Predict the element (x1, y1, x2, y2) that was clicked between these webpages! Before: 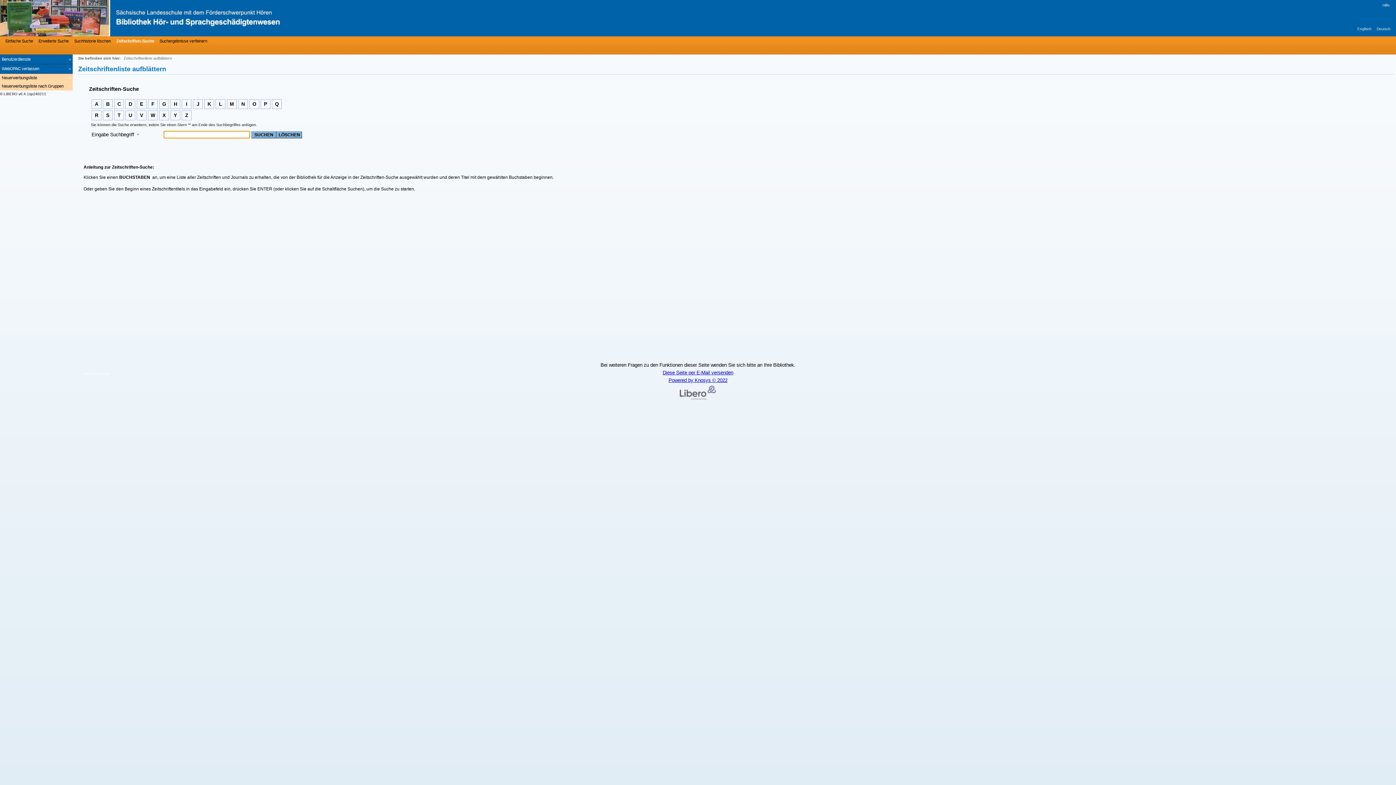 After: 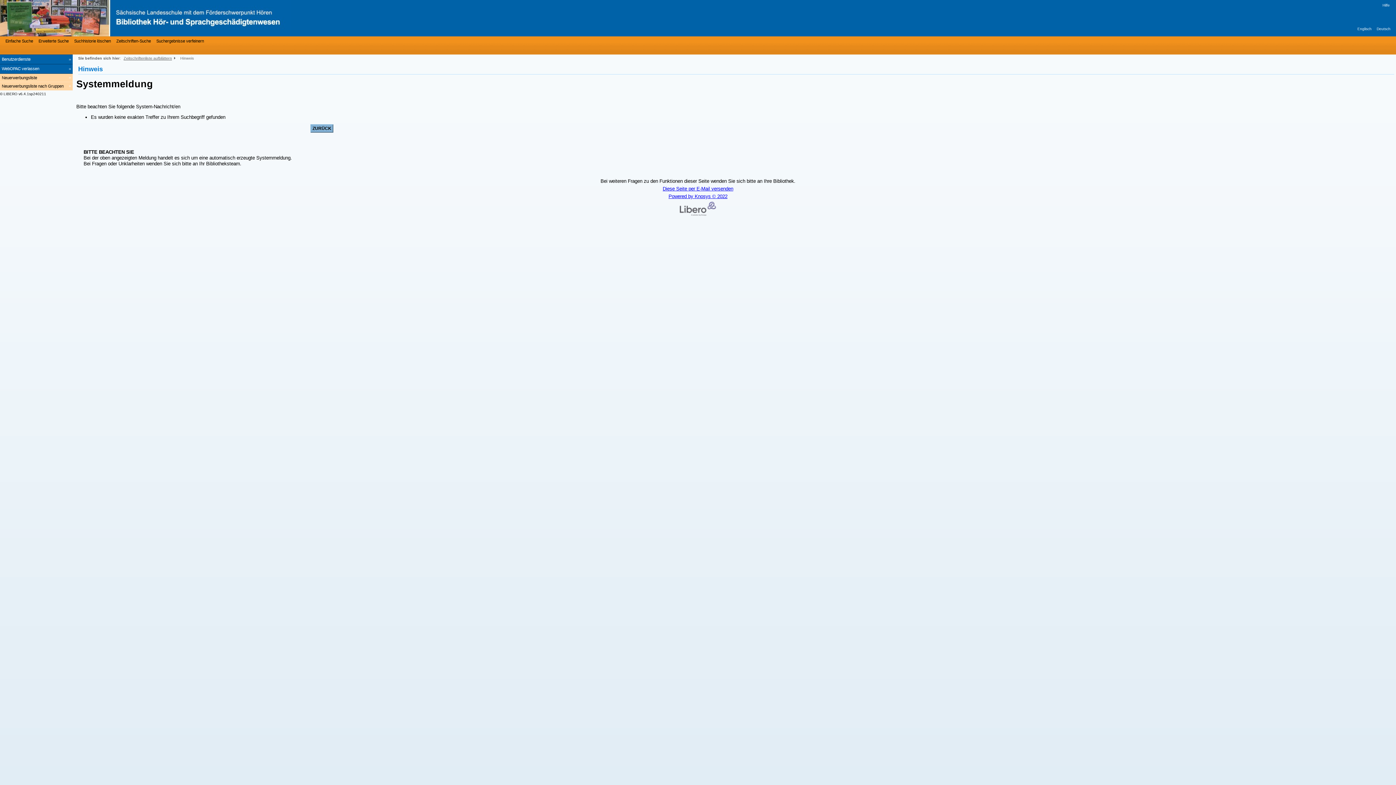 Action: bbox: (140, 112, 143, 118) label: V